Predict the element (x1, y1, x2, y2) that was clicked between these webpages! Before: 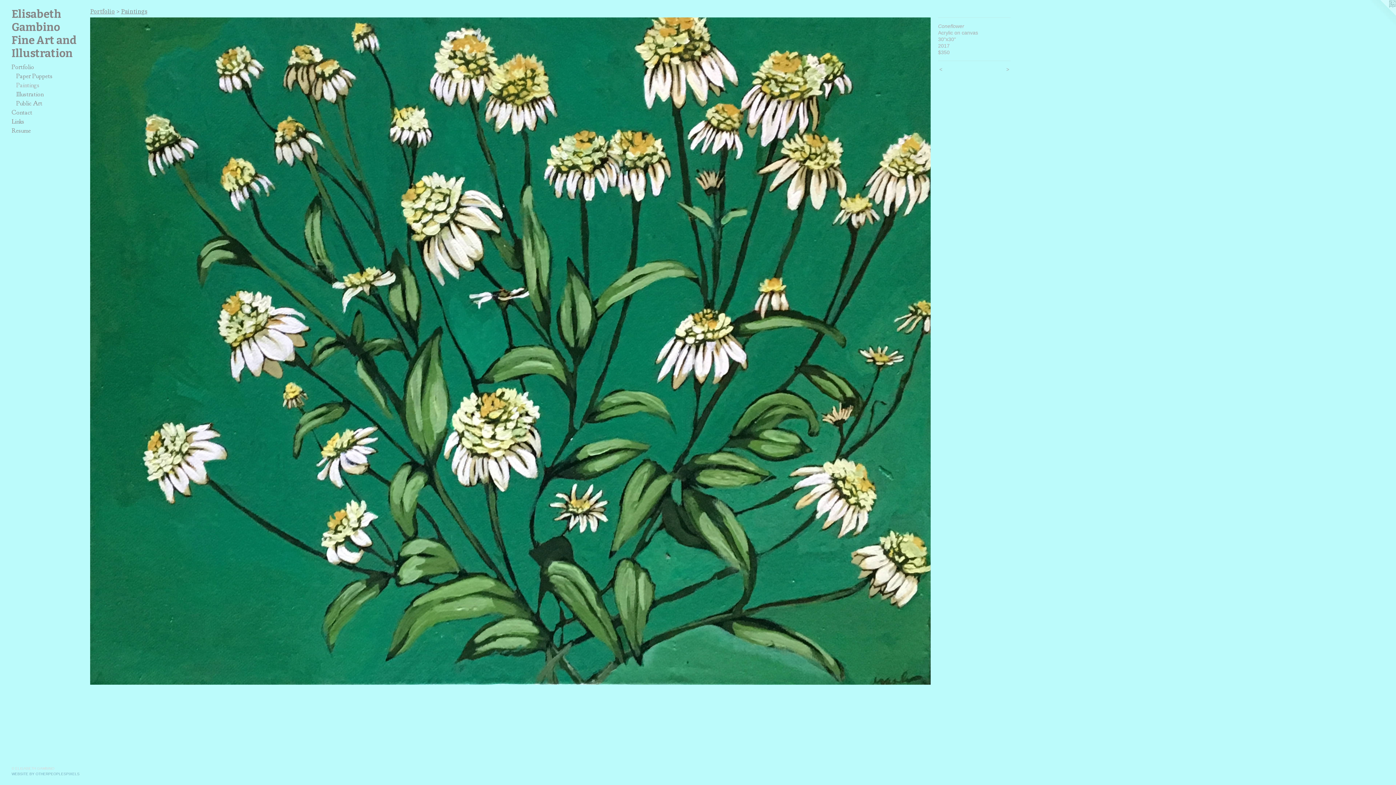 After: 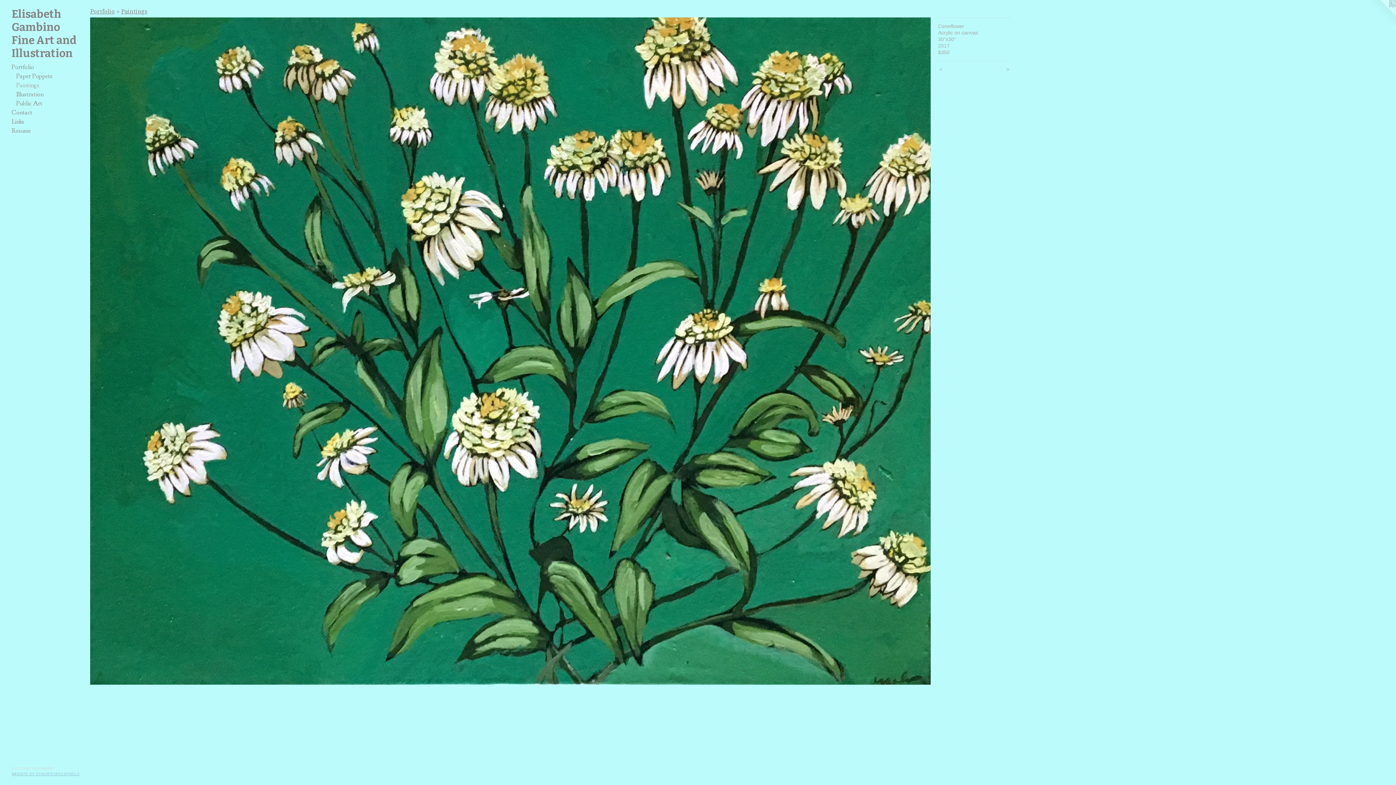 Action: bbox: (11, 772, 79, 776) label: WEBSITE BY OTHERPEOPLESPIXELS